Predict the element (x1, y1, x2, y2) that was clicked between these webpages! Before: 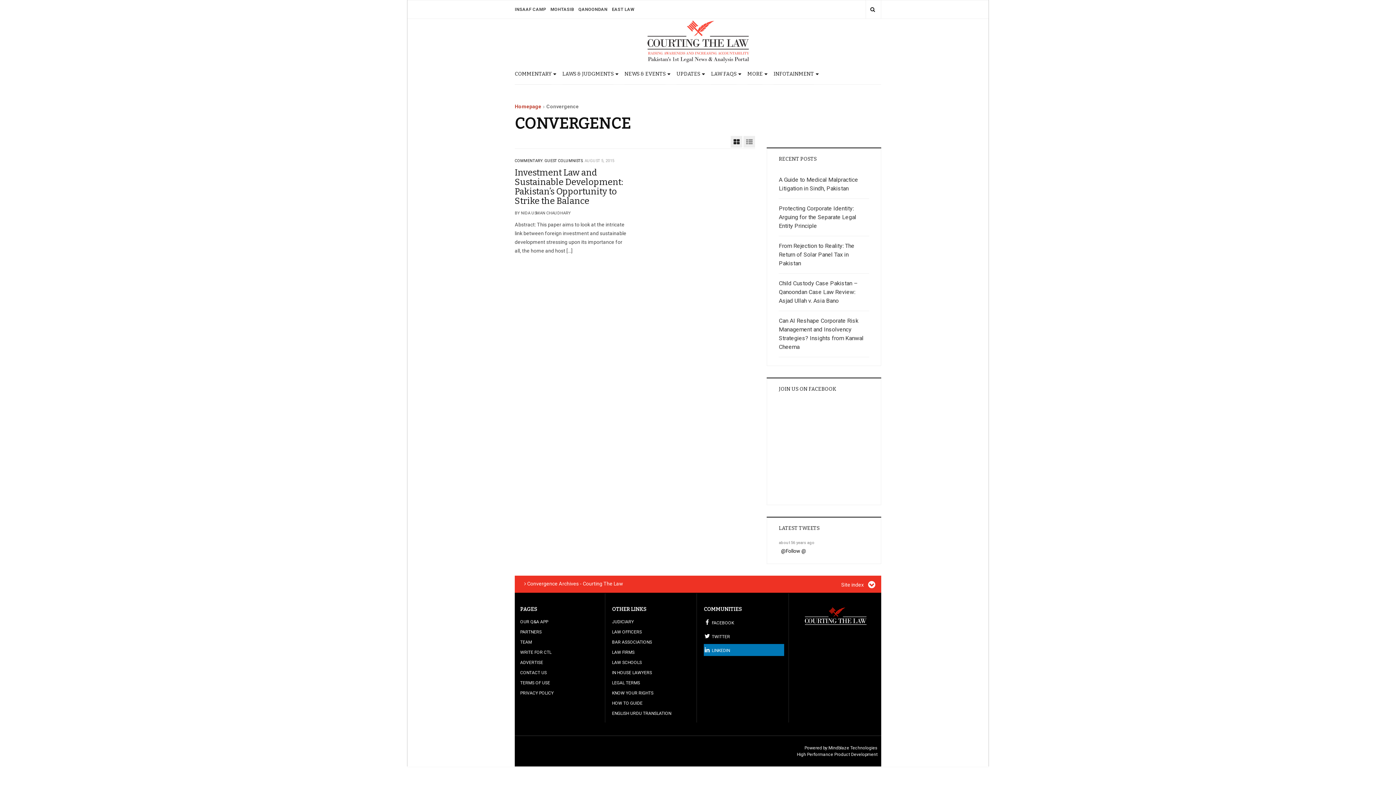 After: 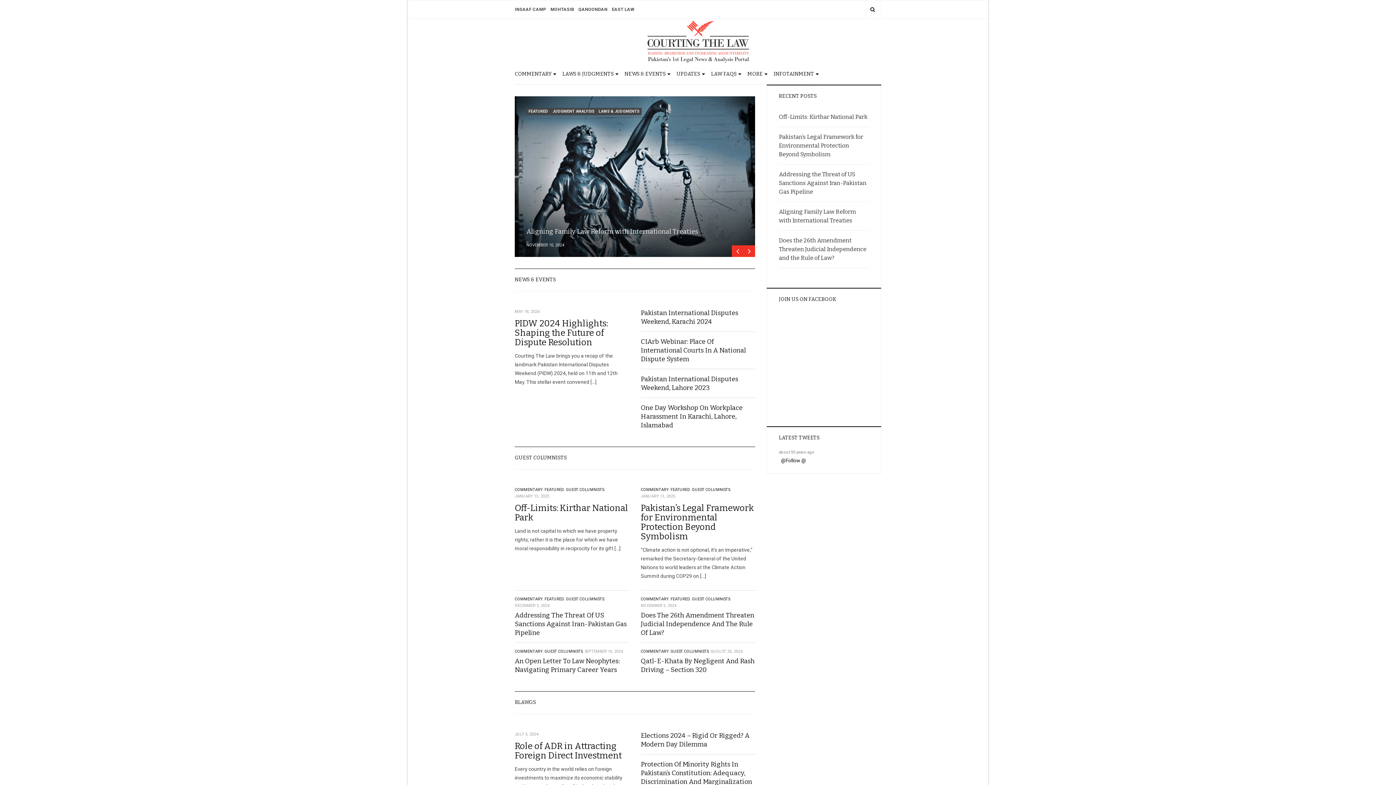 Action: bbox: (514, 103, 541, 109) label: Homepage